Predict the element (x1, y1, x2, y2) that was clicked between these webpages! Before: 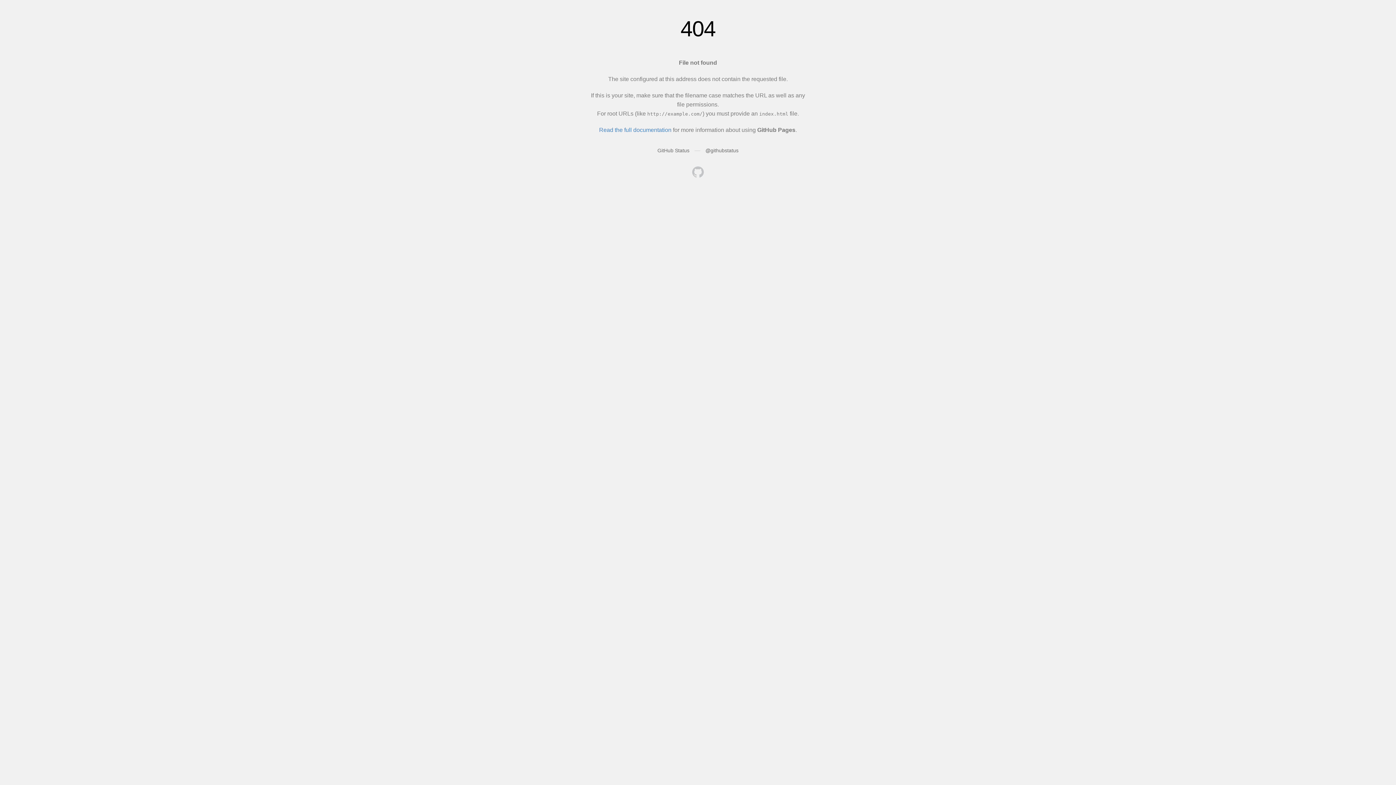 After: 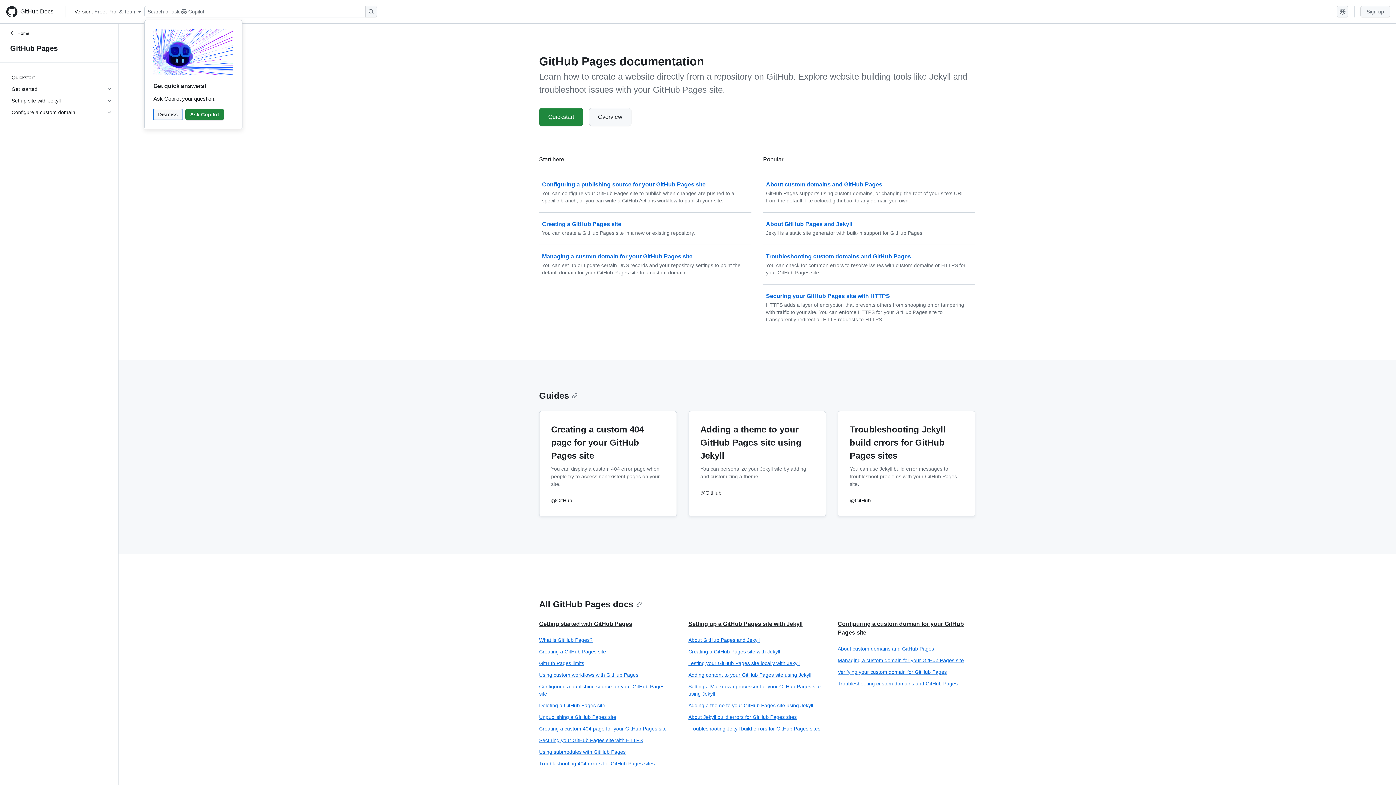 Action: bbox: (599, 126, 671, 133) label: Read the full documentation